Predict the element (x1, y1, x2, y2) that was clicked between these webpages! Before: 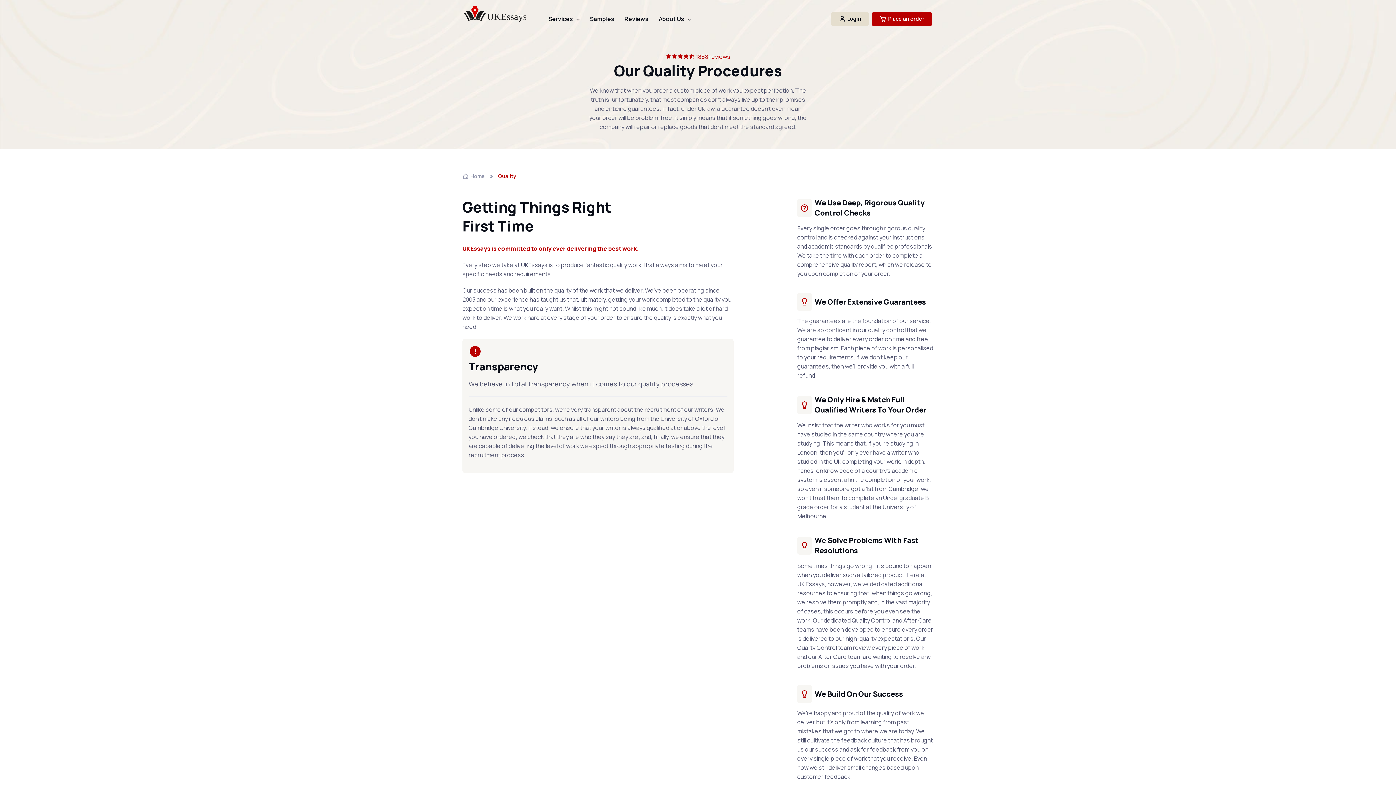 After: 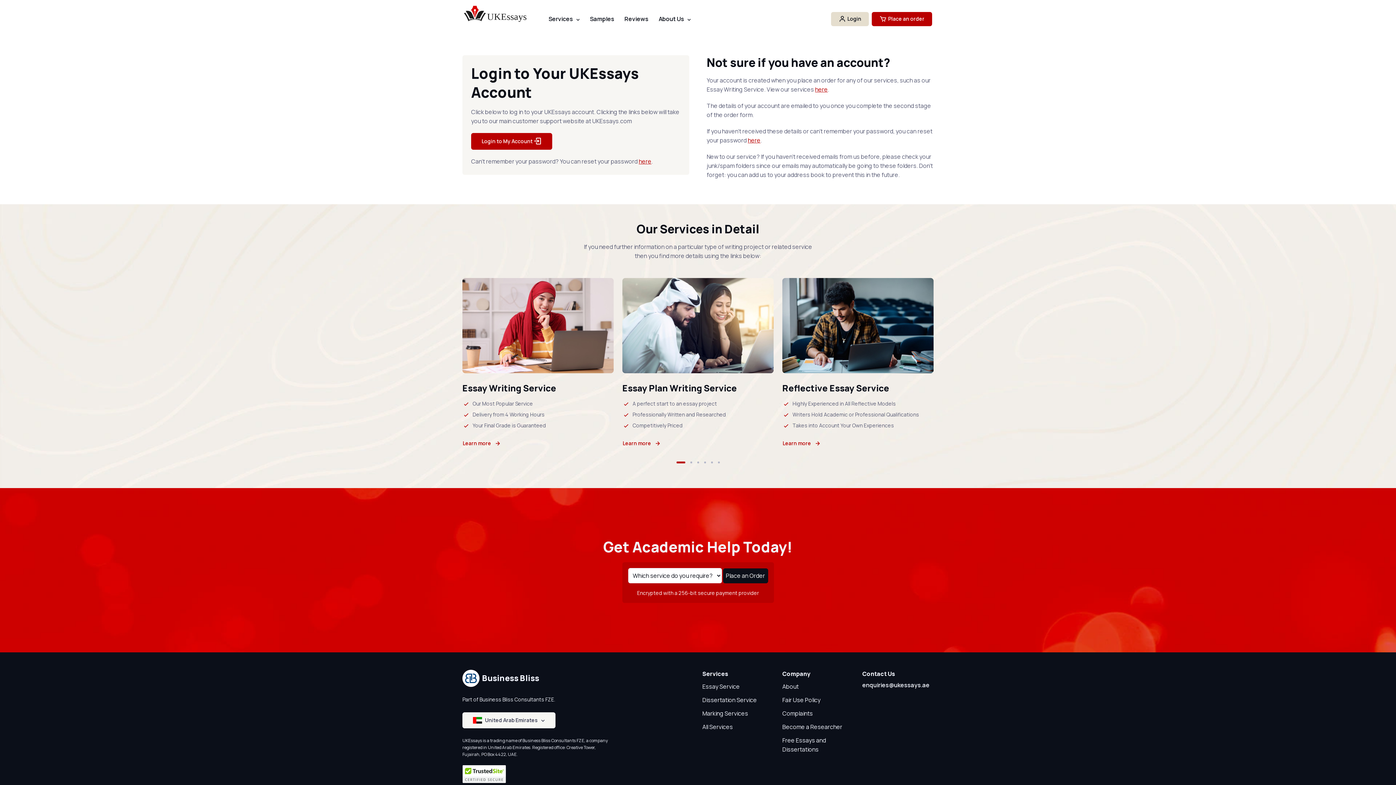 Action: bbox: (831, 11, 869, 26) label: Login